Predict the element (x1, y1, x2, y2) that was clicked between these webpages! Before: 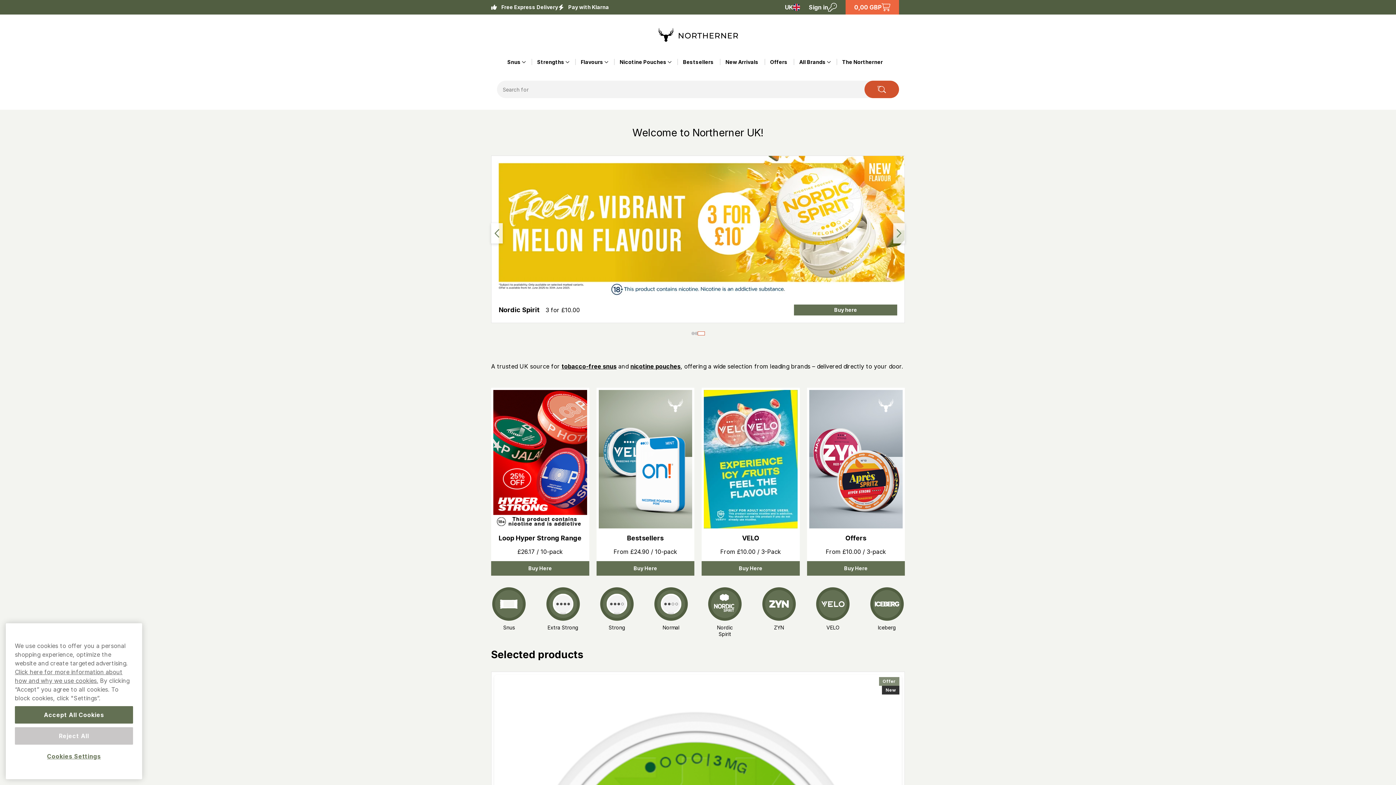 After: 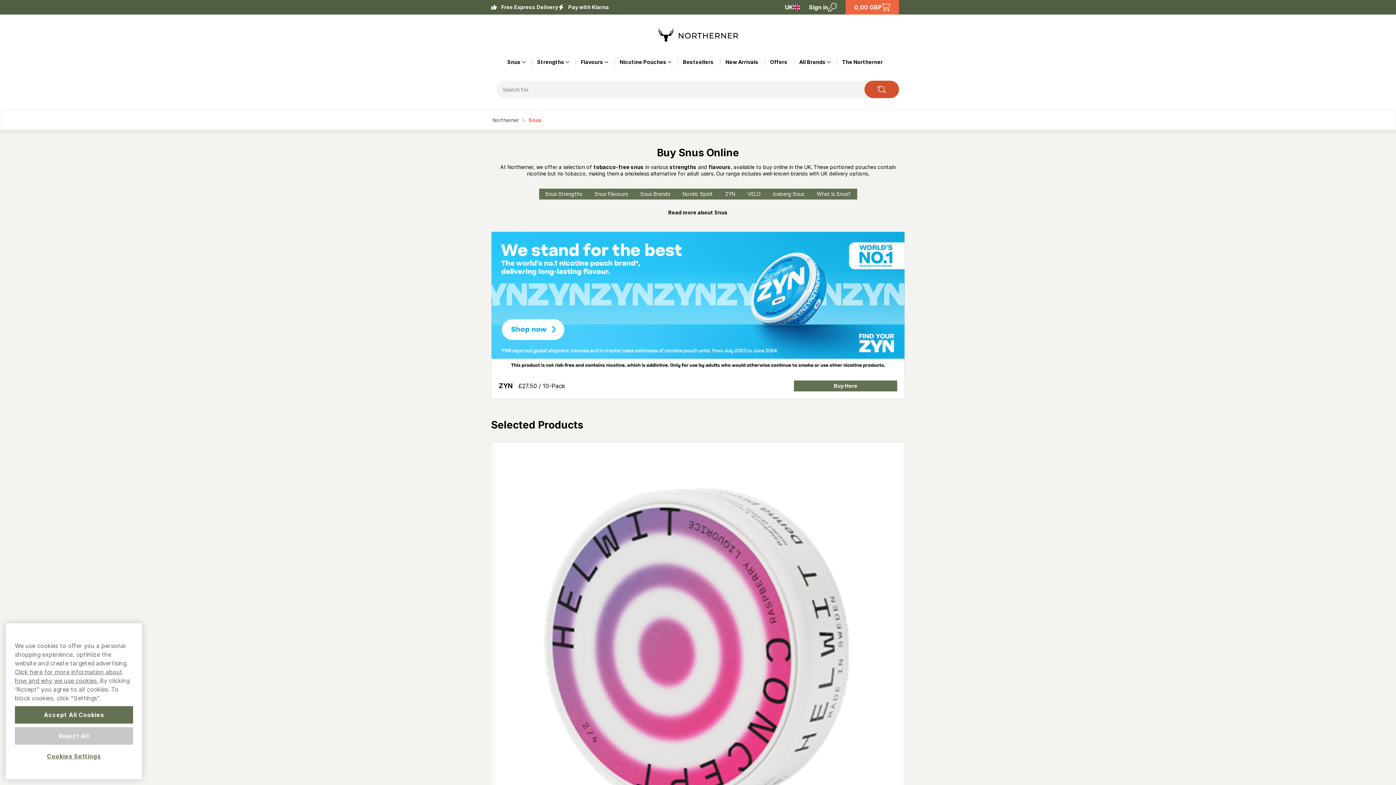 Action: label: Snus bbox: (491, 587, 527, 631)